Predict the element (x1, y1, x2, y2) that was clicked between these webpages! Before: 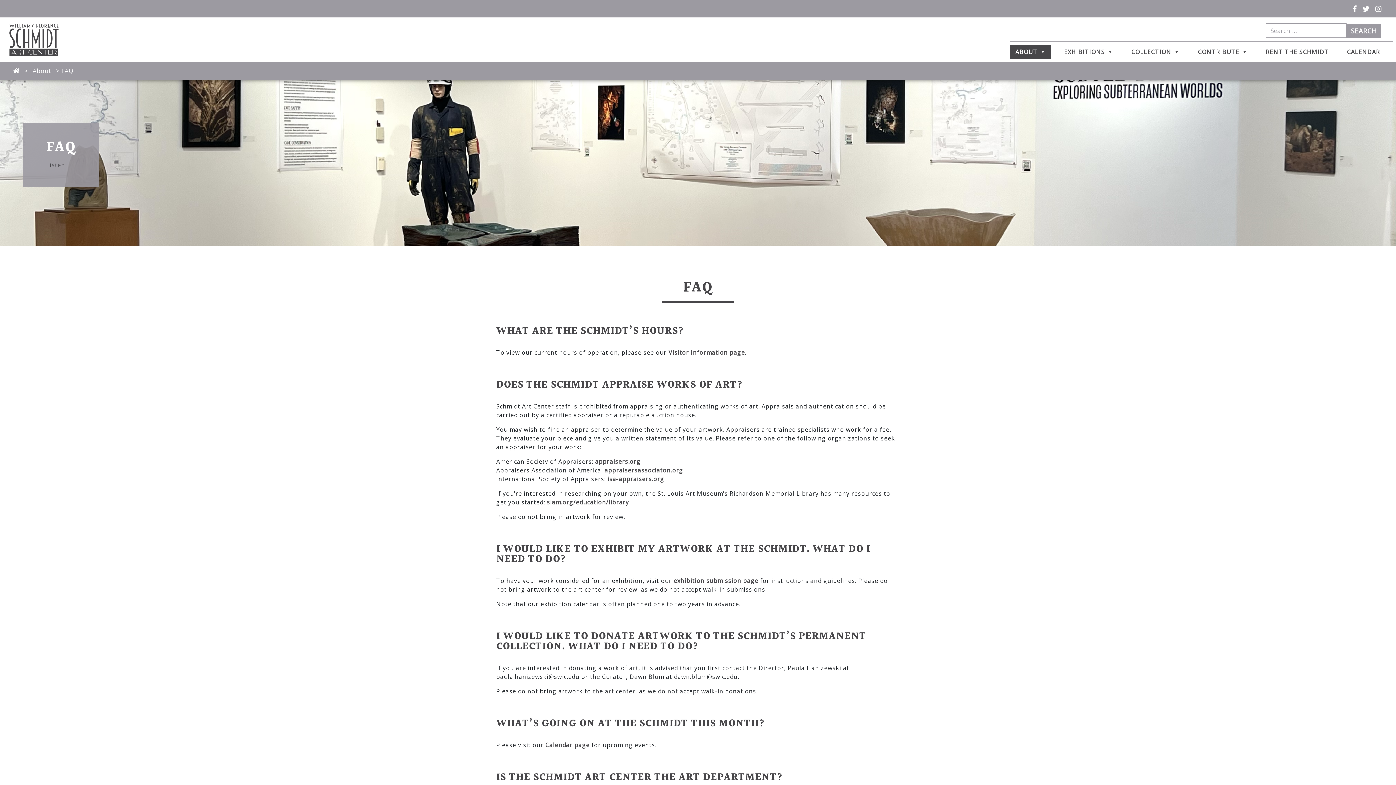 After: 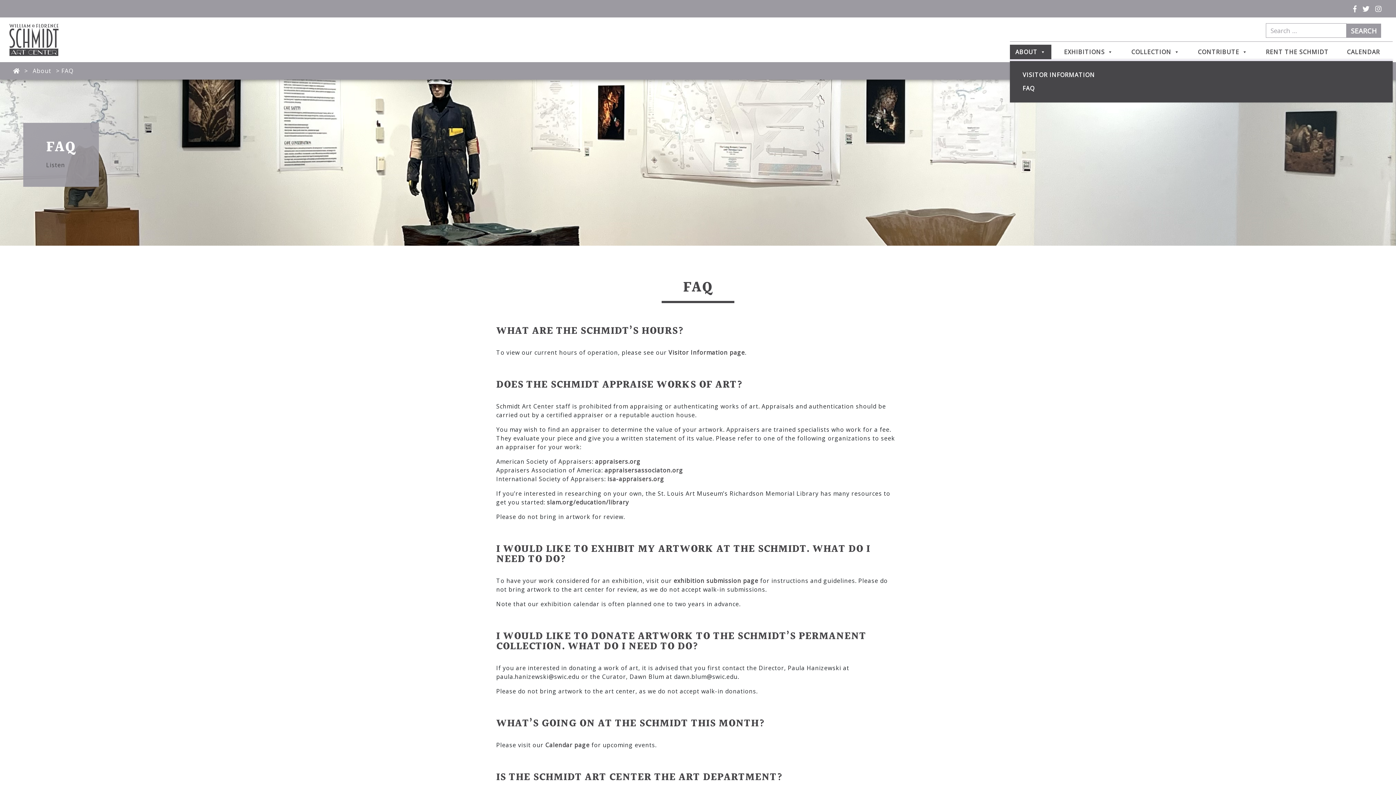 Action: bbox: (1010, 44, 1051, 59) label: ABOUT